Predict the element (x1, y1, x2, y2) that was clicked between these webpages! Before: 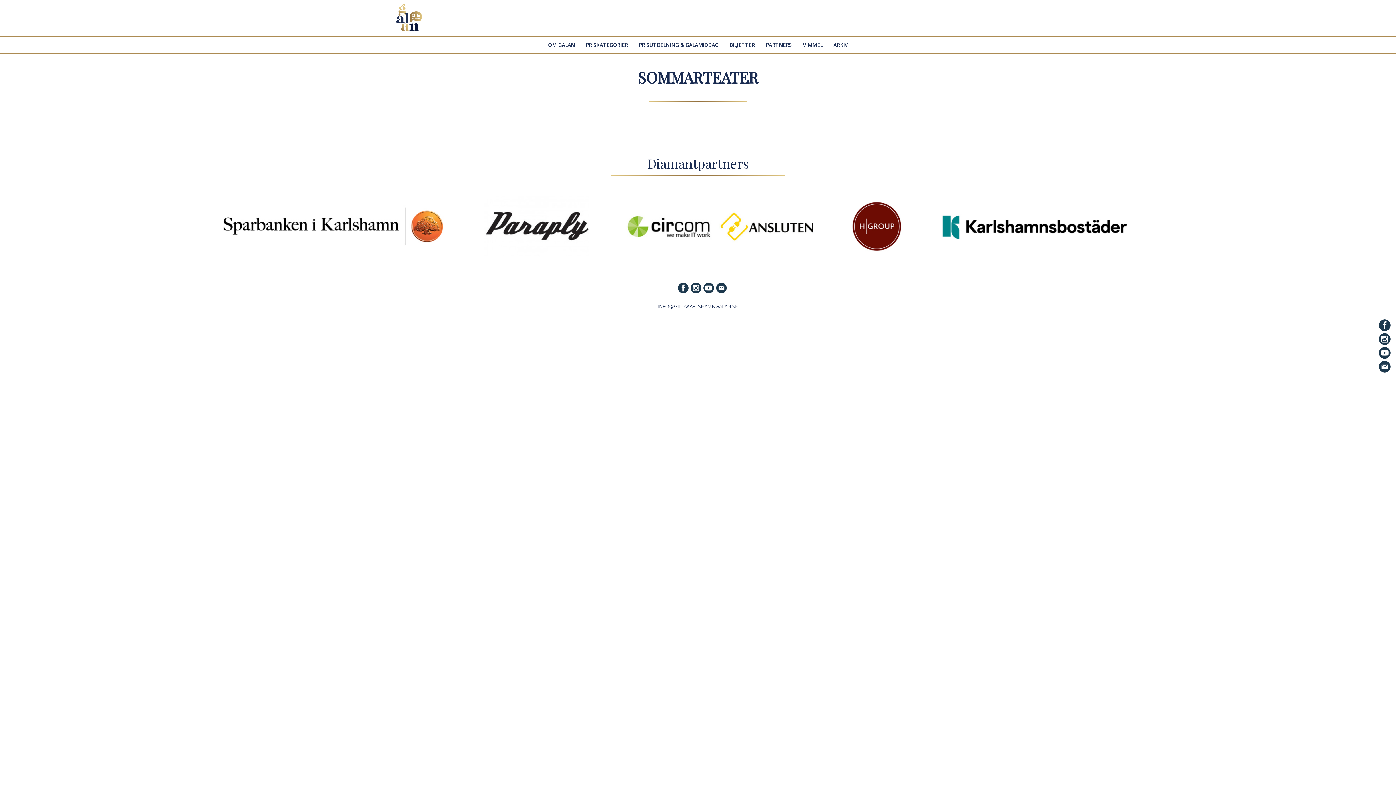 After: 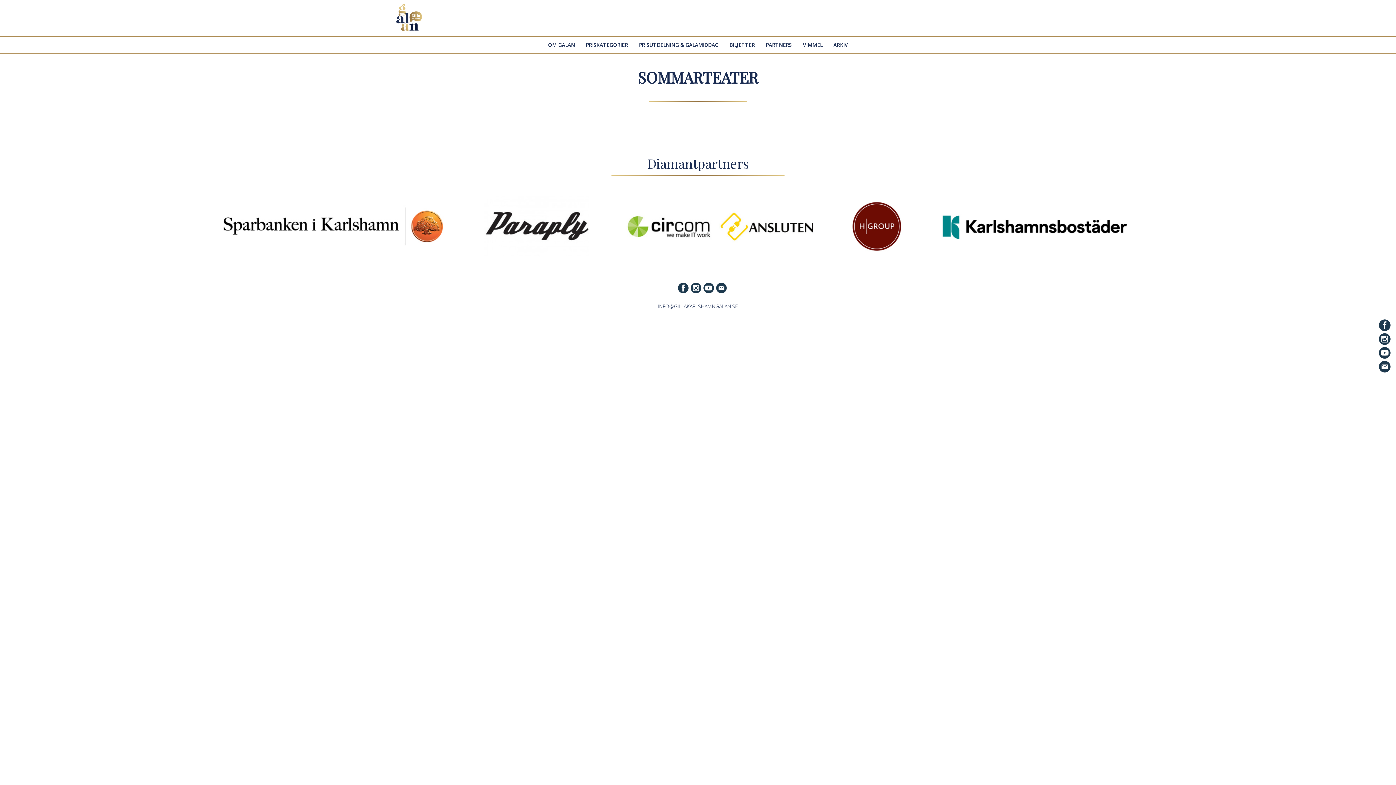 Action: bbox: (715, 296, 726, 302)